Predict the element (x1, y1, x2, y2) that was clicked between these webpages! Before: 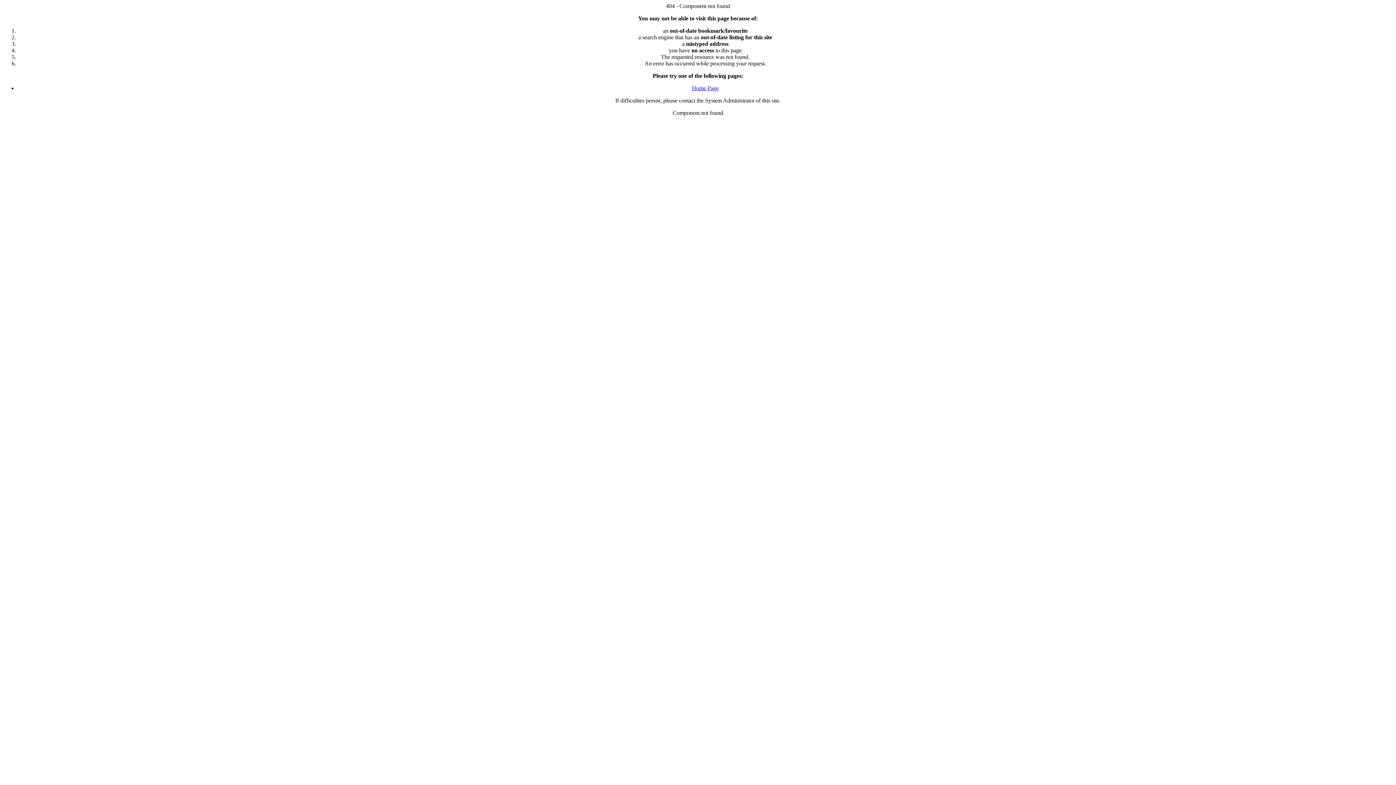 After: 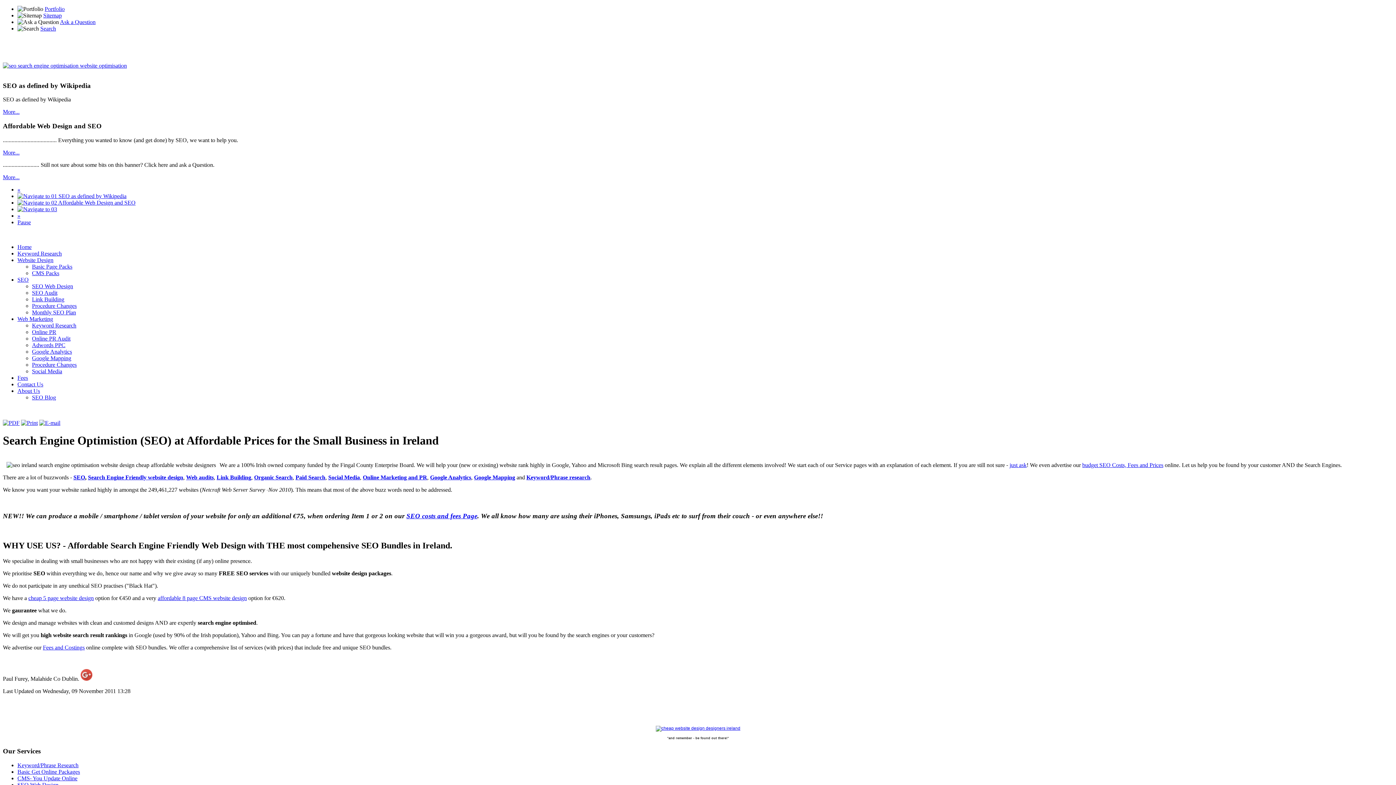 Action: label: Home Page bbox: (692, 85, 718, 91)